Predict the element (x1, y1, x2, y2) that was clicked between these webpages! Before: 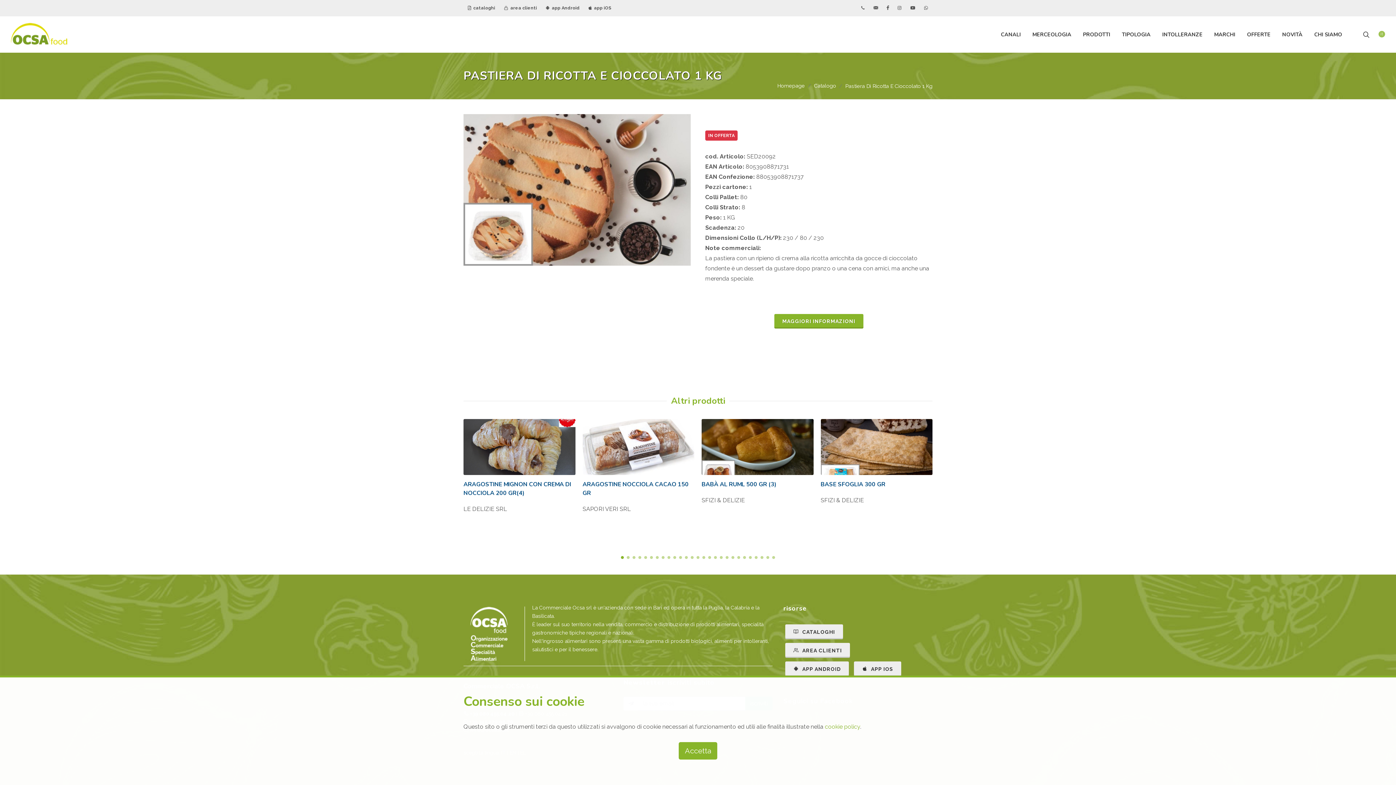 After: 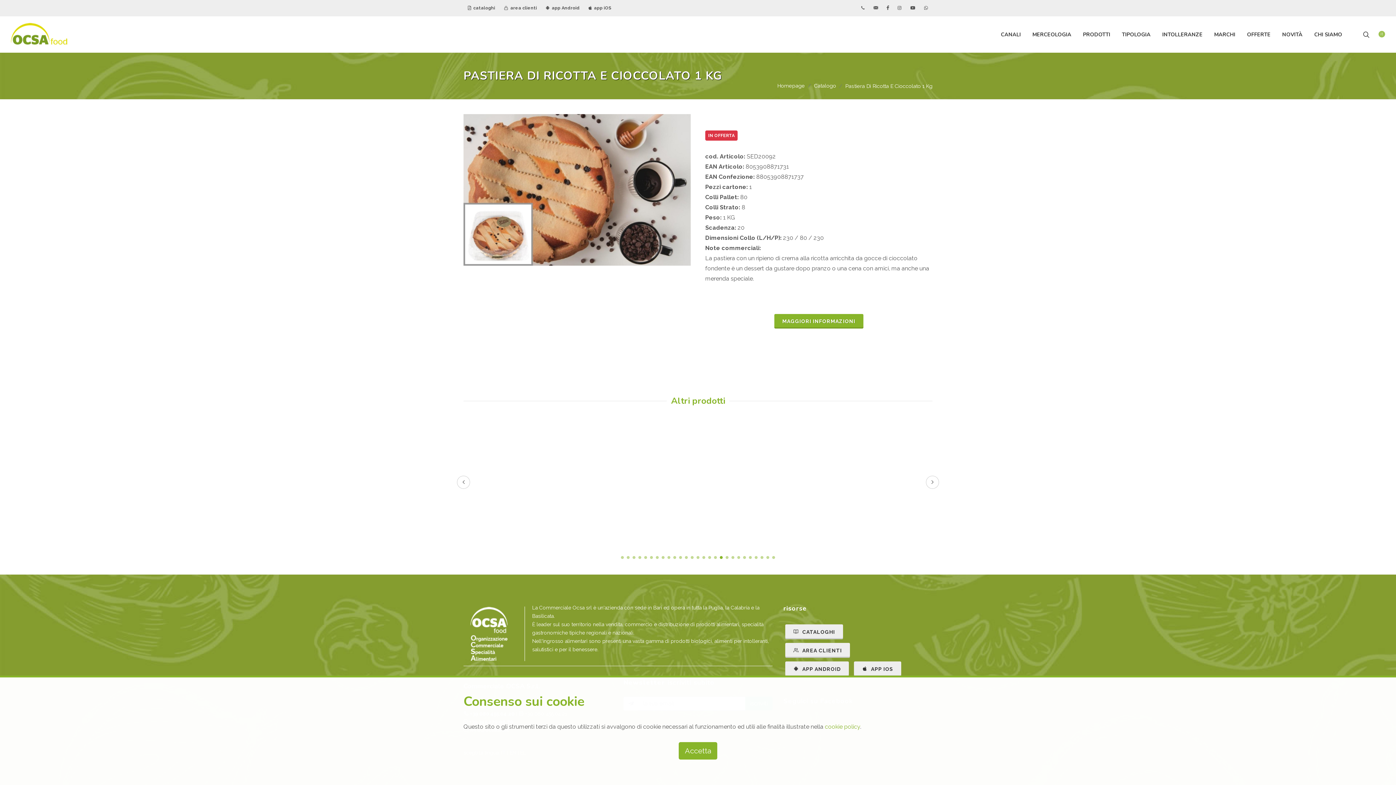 Action: bbox: (720, 556, 722, 559)